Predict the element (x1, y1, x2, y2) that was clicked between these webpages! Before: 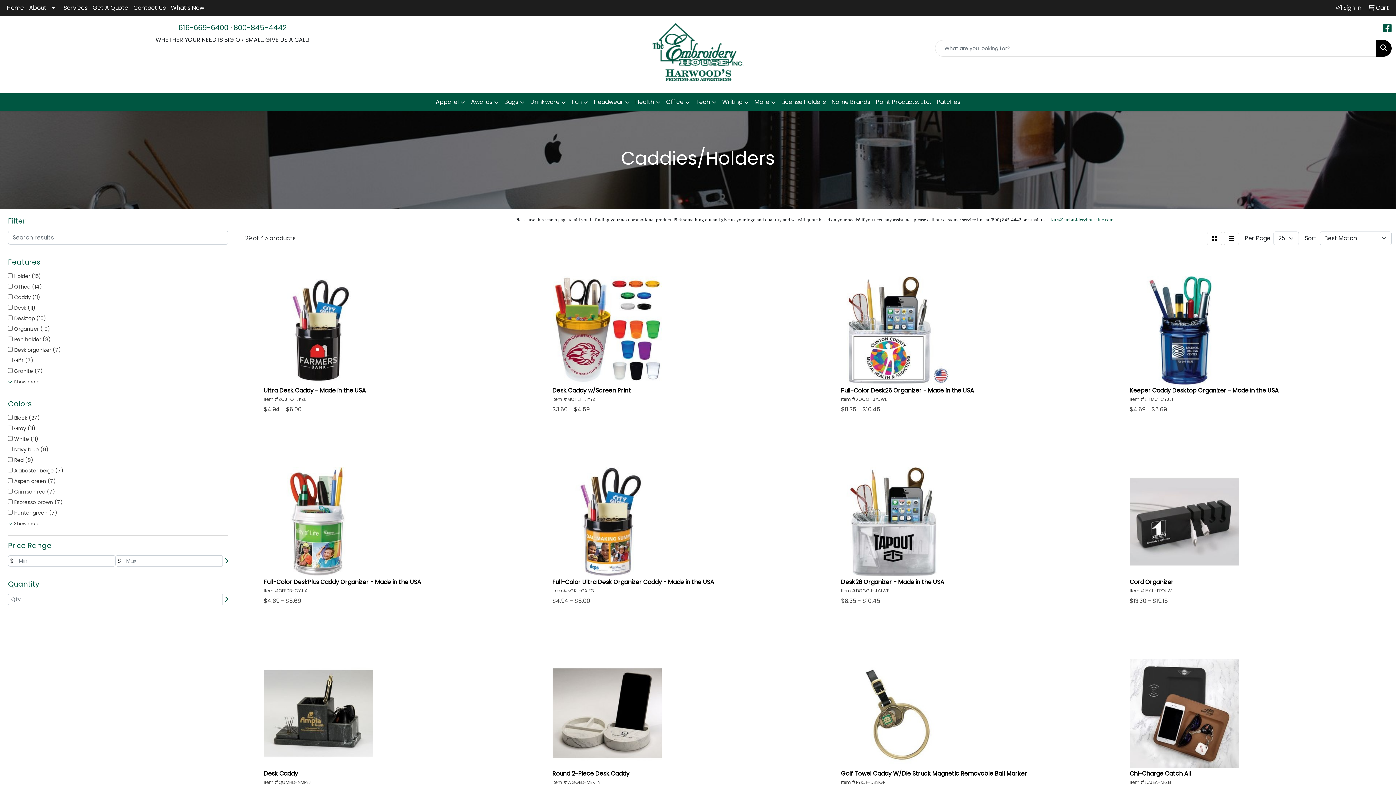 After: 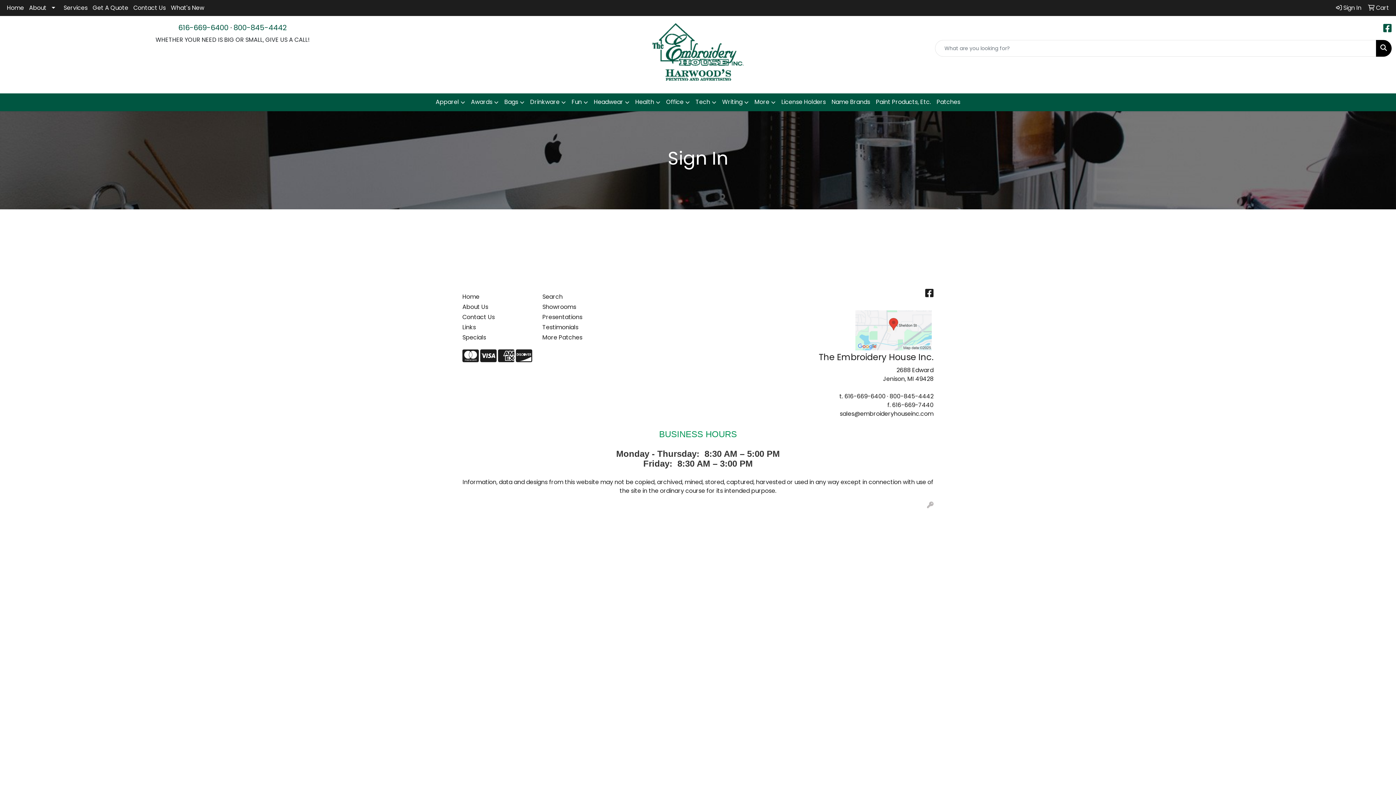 Action: label:  Sign In bbox: (1333, 0, 1364, 16)